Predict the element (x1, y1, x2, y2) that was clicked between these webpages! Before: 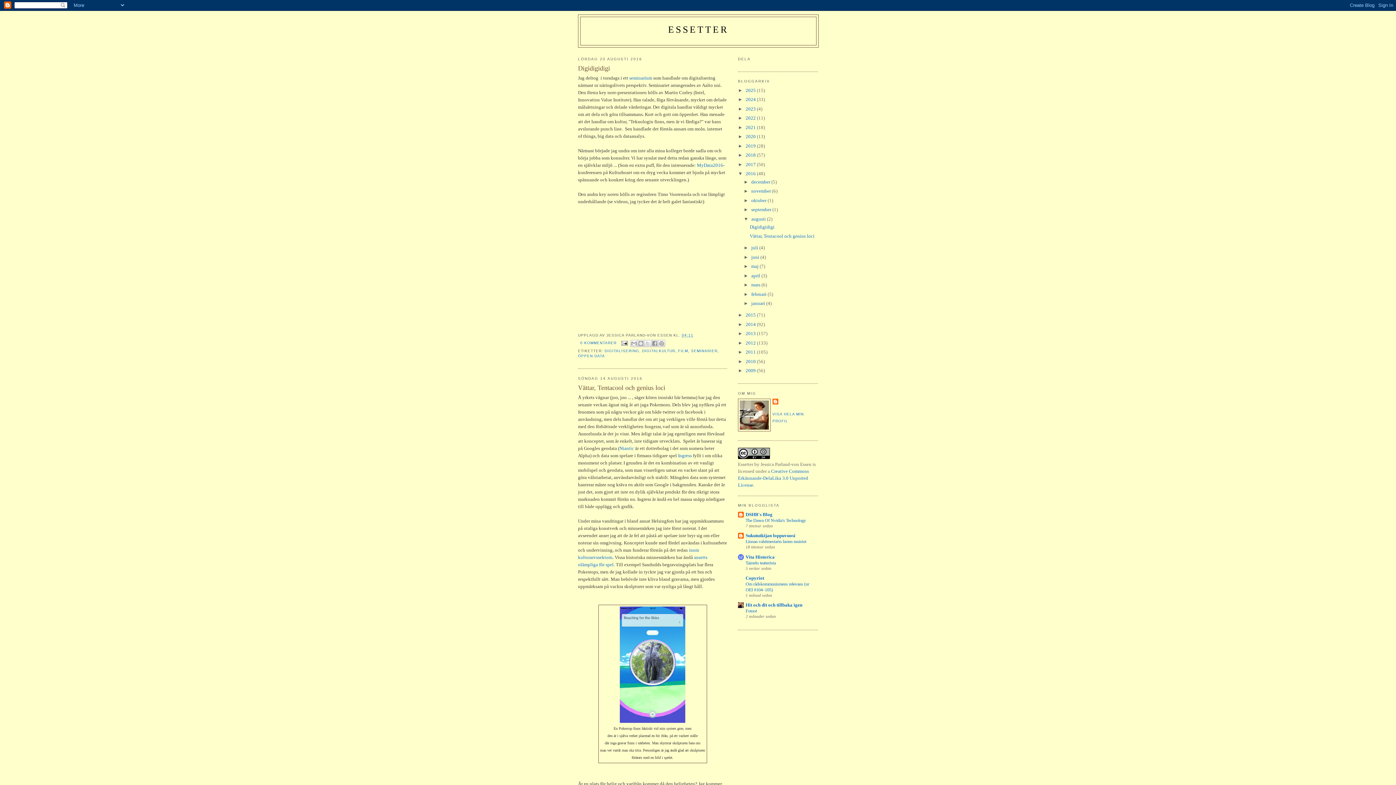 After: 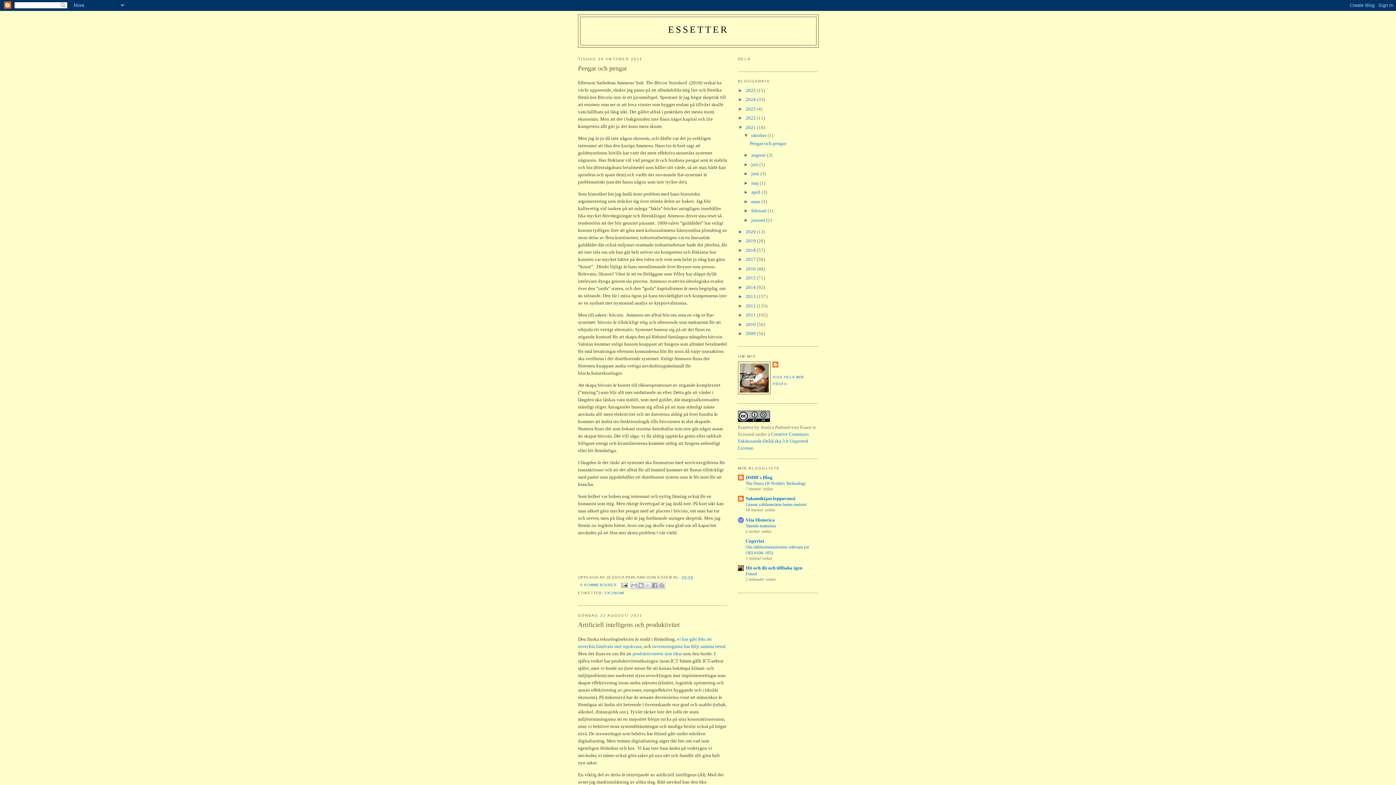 Action: label: 2021  bbox: (745, 124, 757, 130)